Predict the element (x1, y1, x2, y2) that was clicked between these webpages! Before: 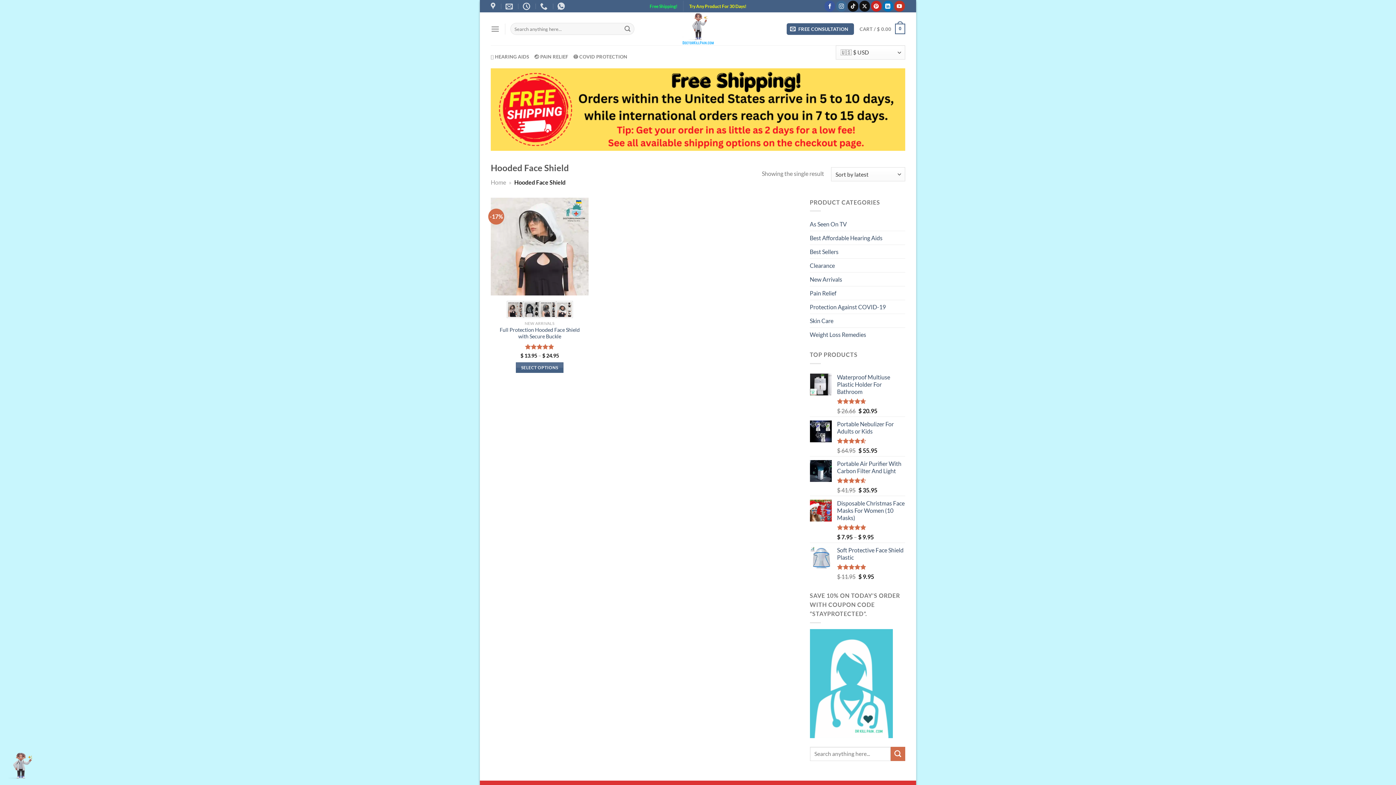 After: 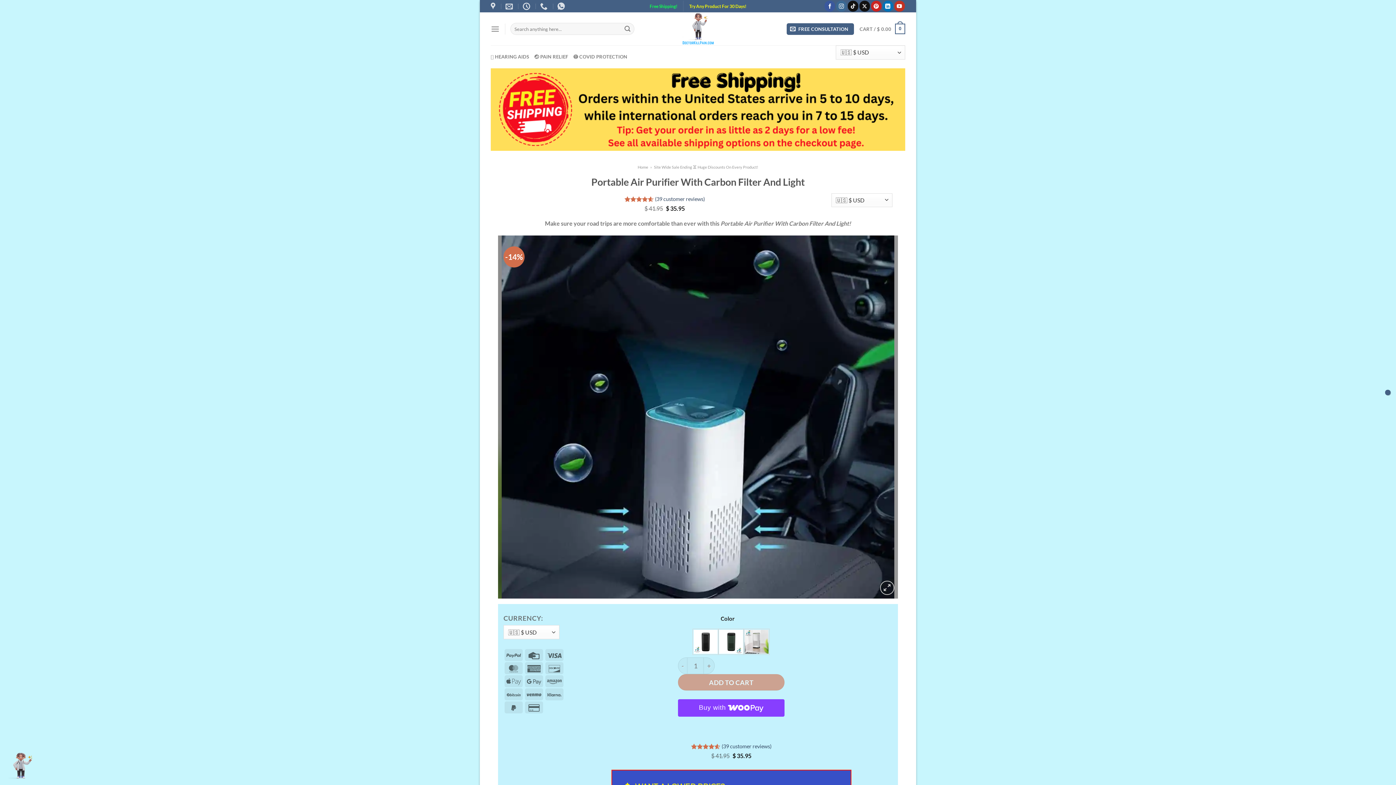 Action: bbox: (837, 460, 905, 474) label: Portable Air Purifier With Carbon Filter And Light